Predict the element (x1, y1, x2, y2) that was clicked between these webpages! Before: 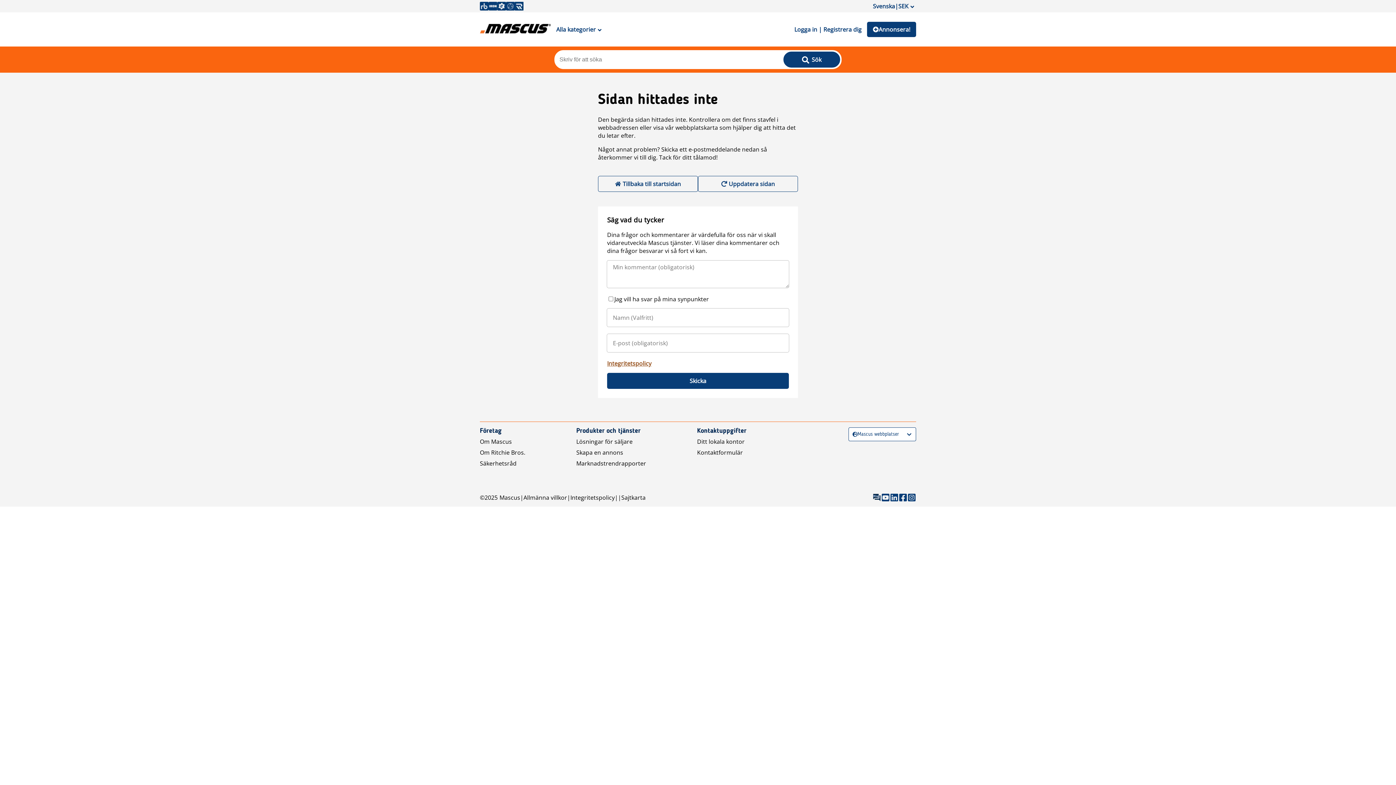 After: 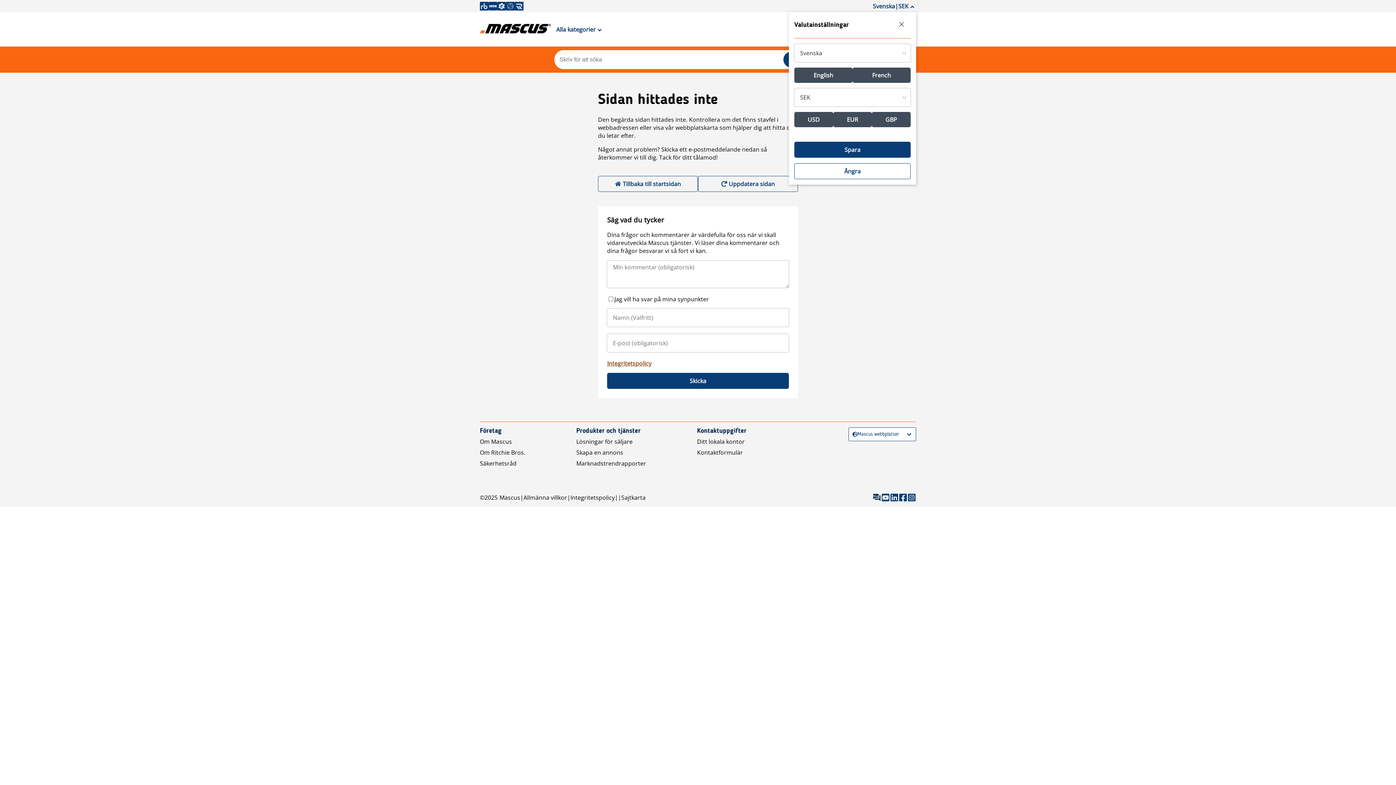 Action: label: Svenska|SEK bbox: (871, 0, 916, 12)